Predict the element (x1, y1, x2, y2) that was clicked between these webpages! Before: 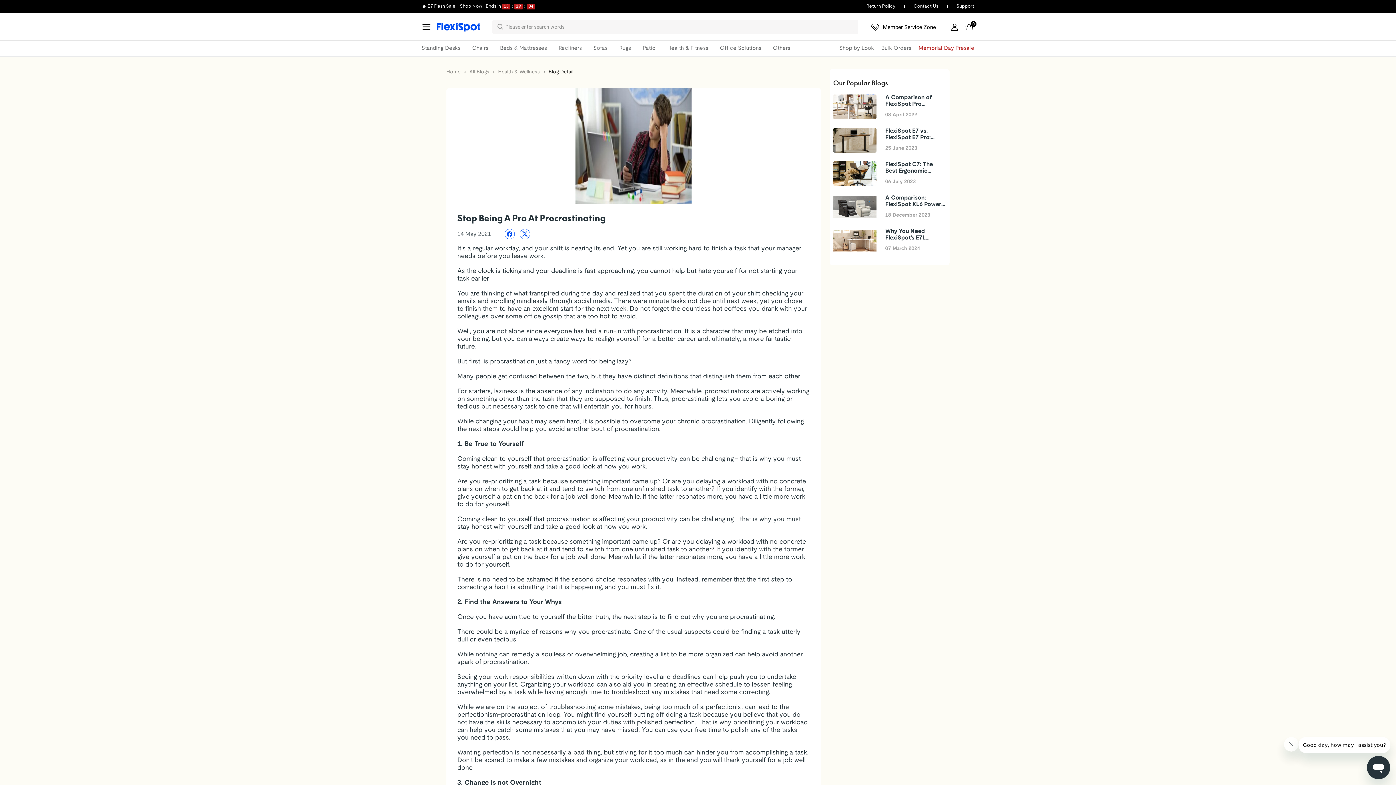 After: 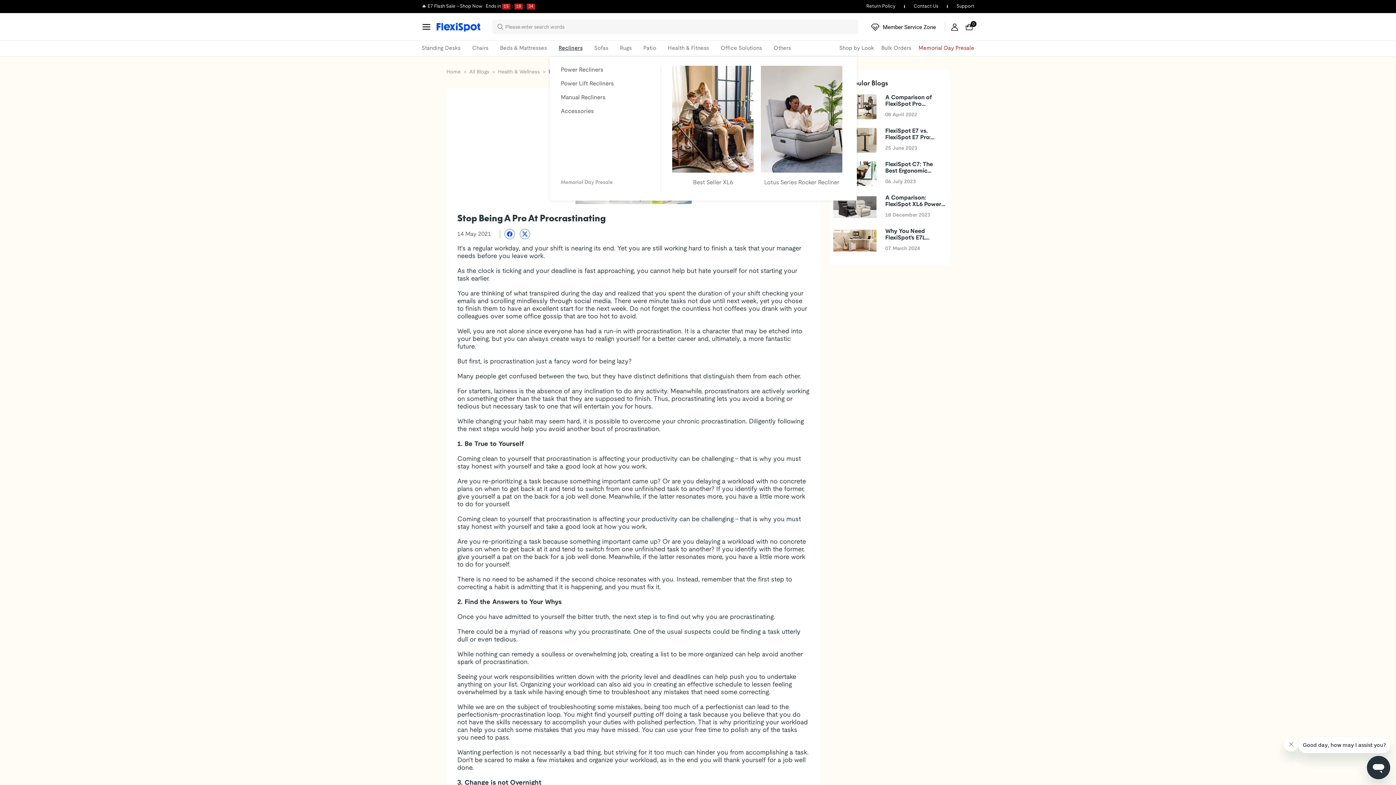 Action: bbox: (558, 40, 586, 56) label: Recliners